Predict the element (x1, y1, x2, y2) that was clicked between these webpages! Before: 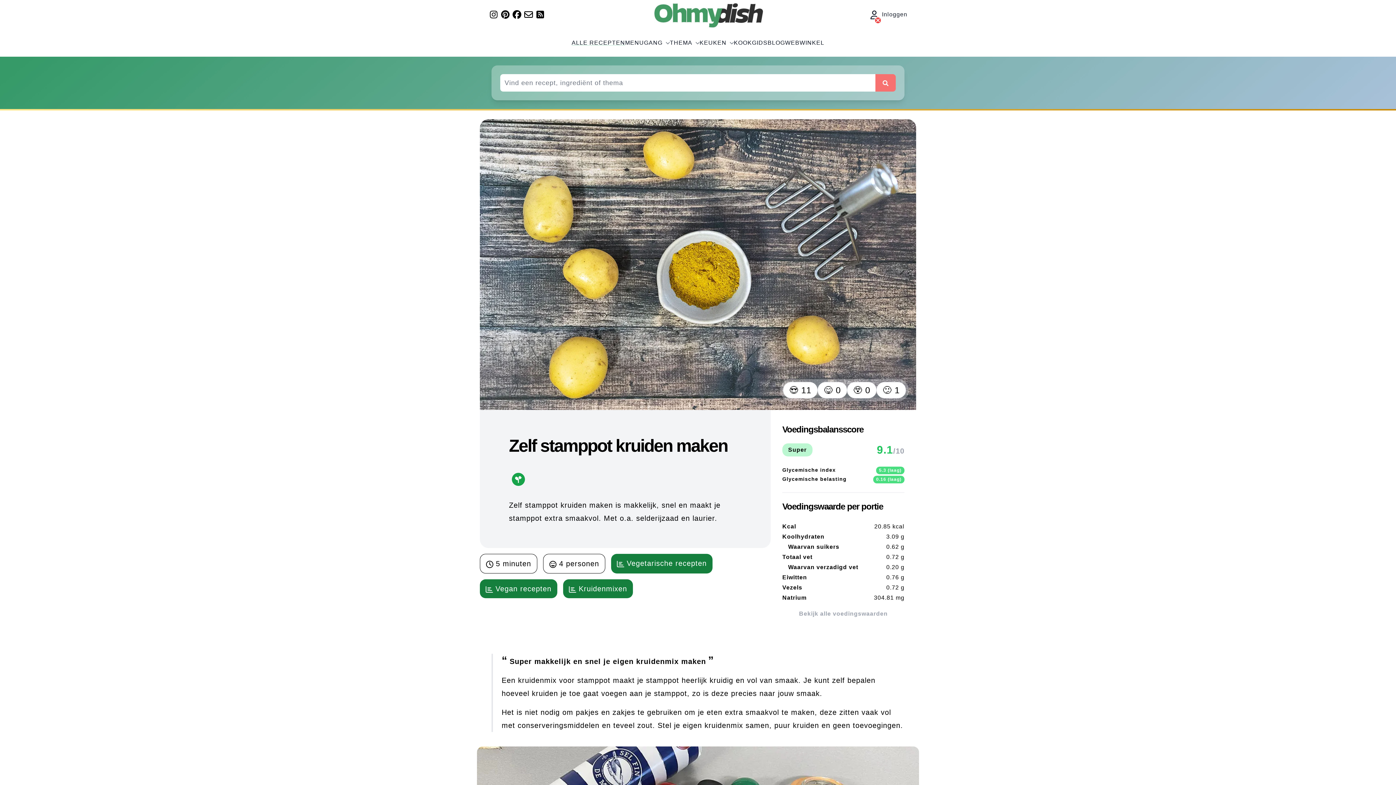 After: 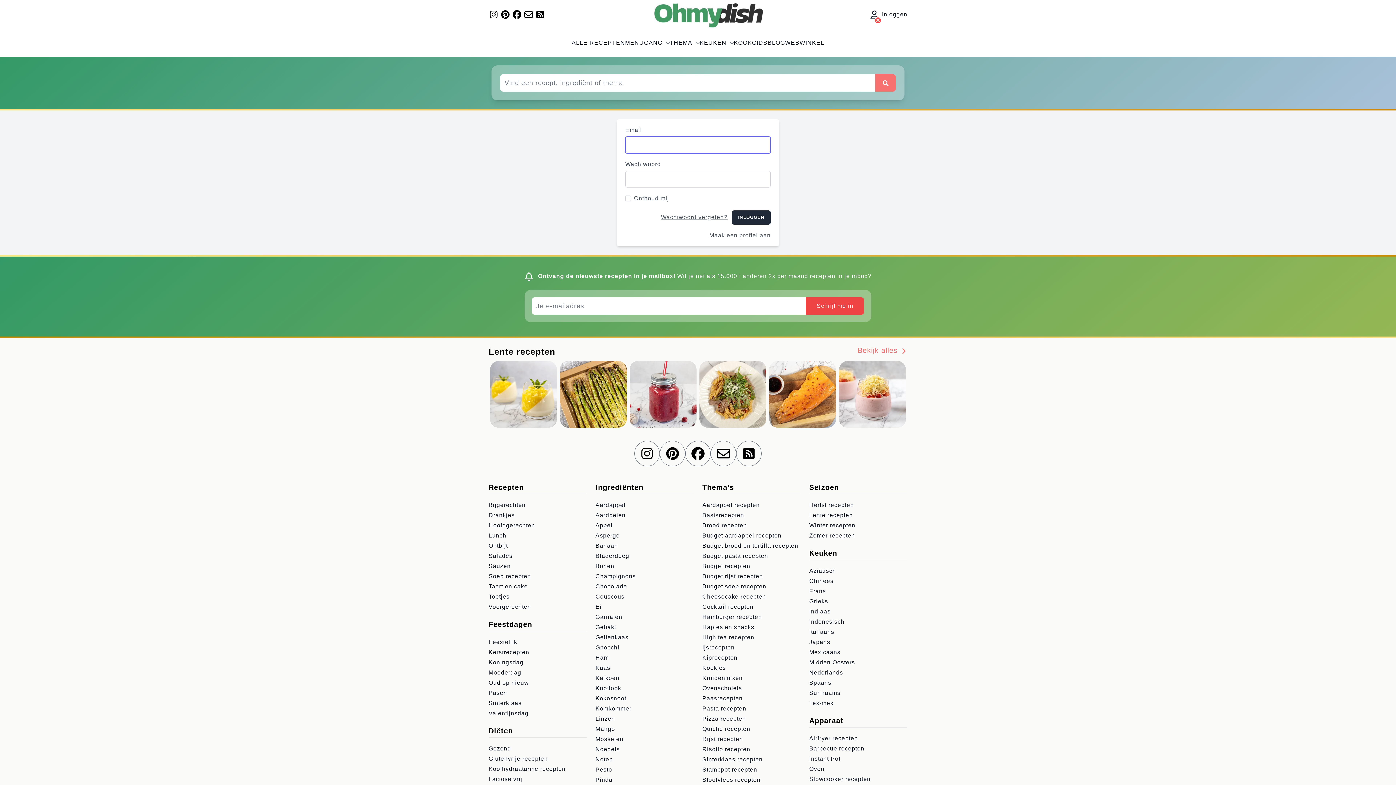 Action: label: Inloggen bbox: (870, 9, 907, 19)